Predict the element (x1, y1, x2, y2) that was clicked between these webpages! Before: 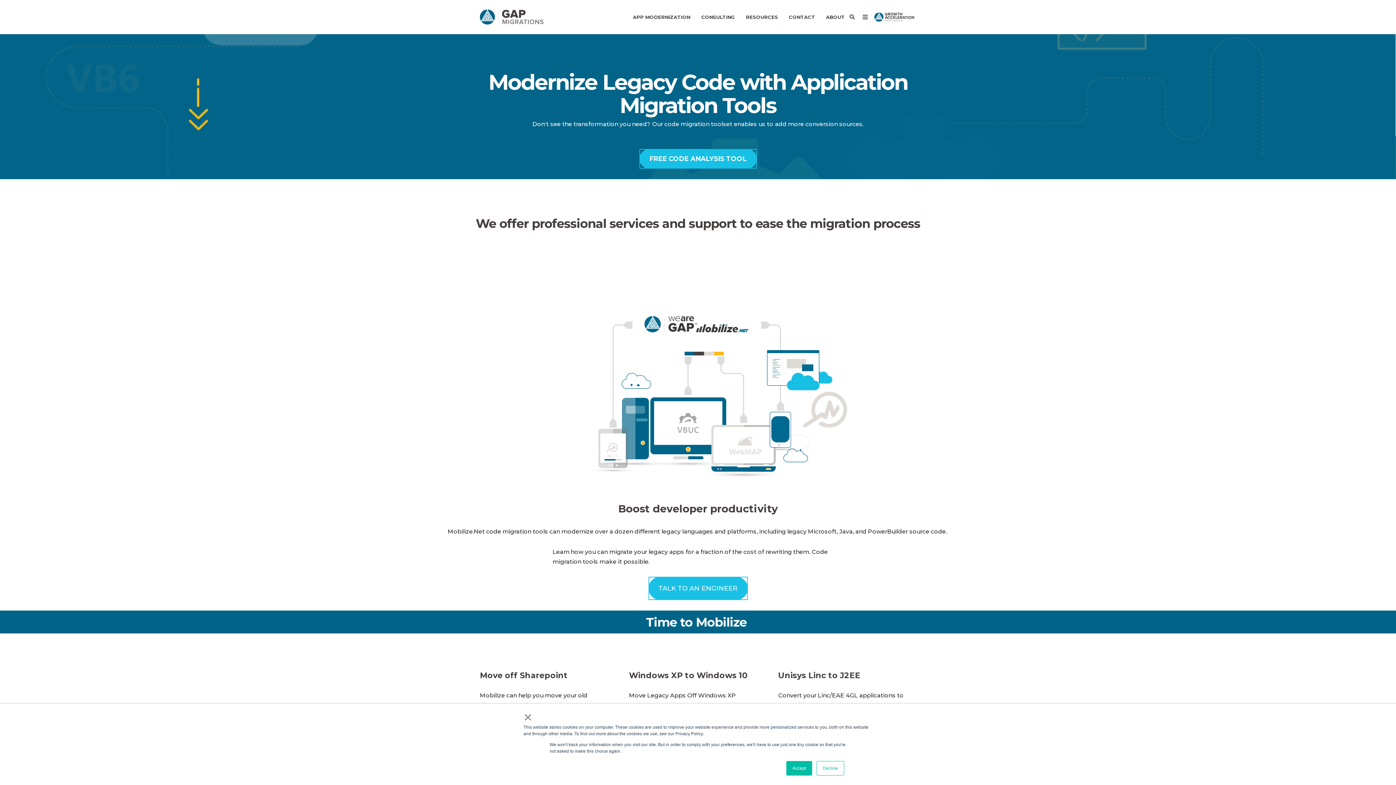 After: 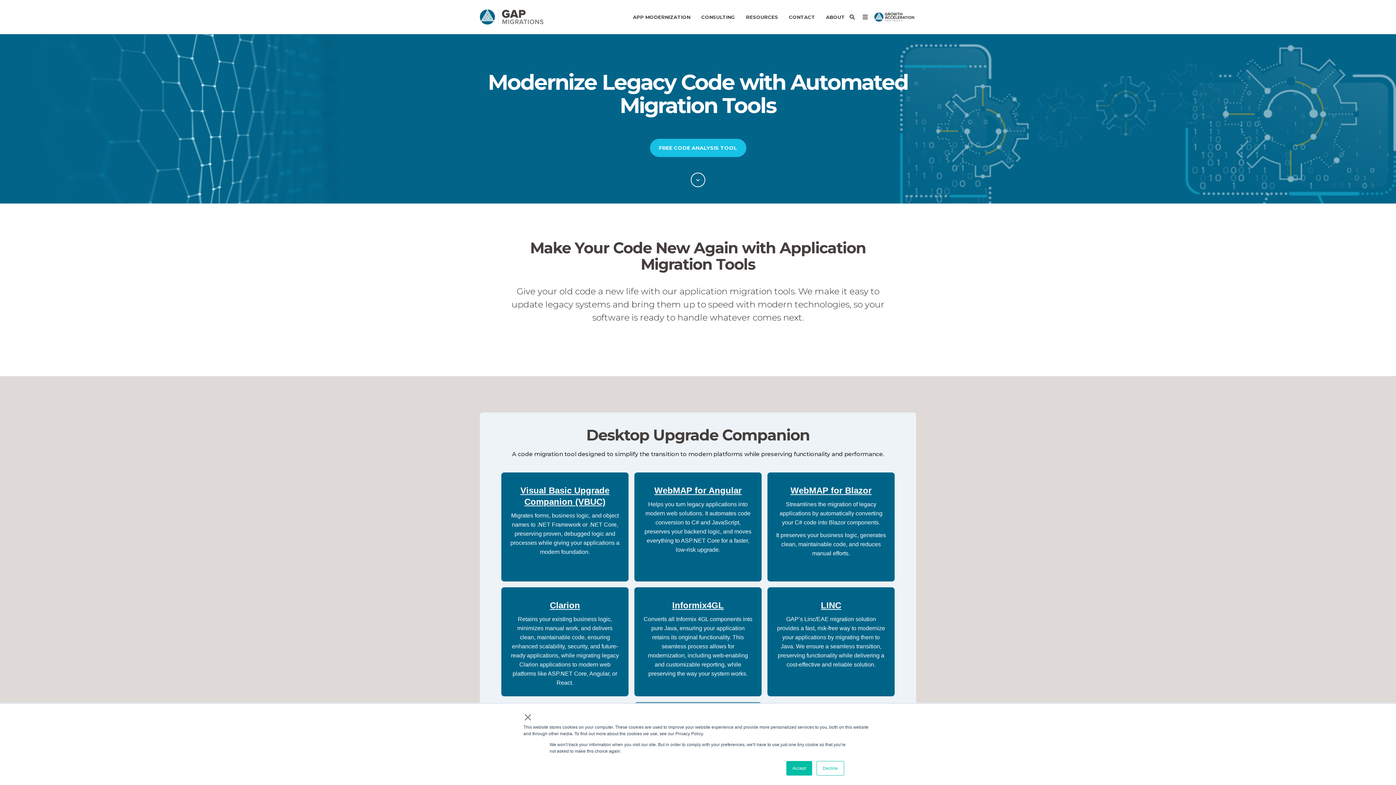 Action: label: Windows XP to Windows 10 bbox: (629, 671, 747, 680)